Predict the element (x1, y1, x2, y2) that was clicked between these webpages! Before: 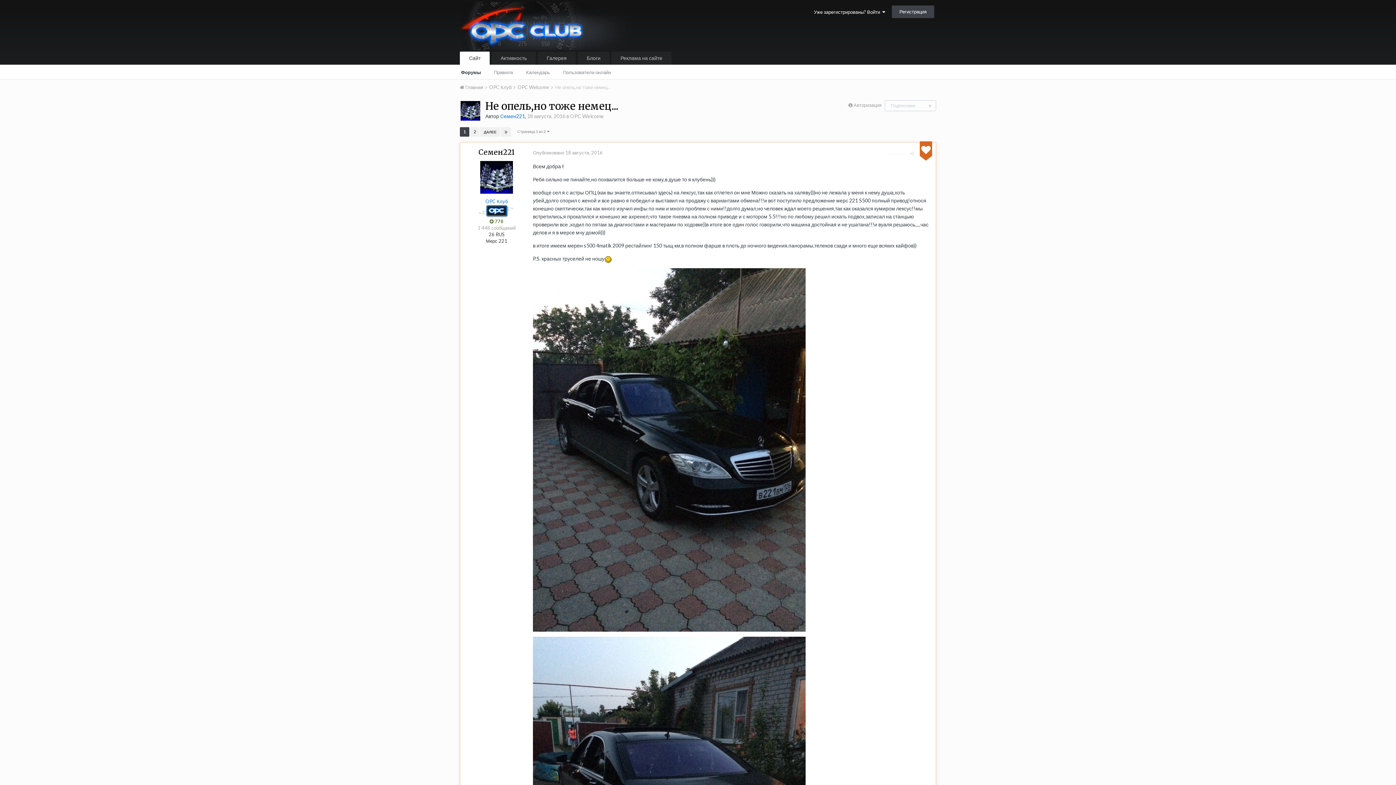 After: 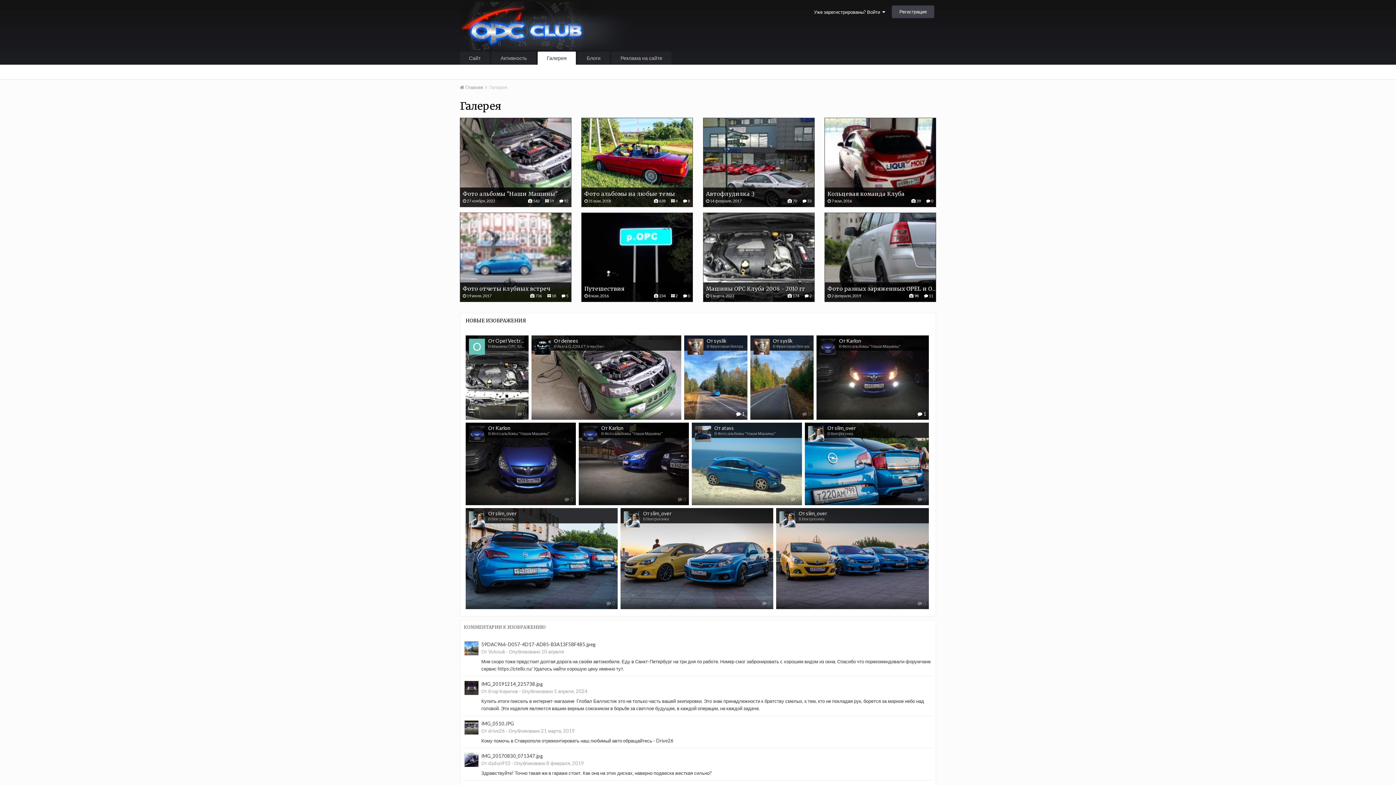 Action: bbox: (537, 51, 576, 64) label: Галерея